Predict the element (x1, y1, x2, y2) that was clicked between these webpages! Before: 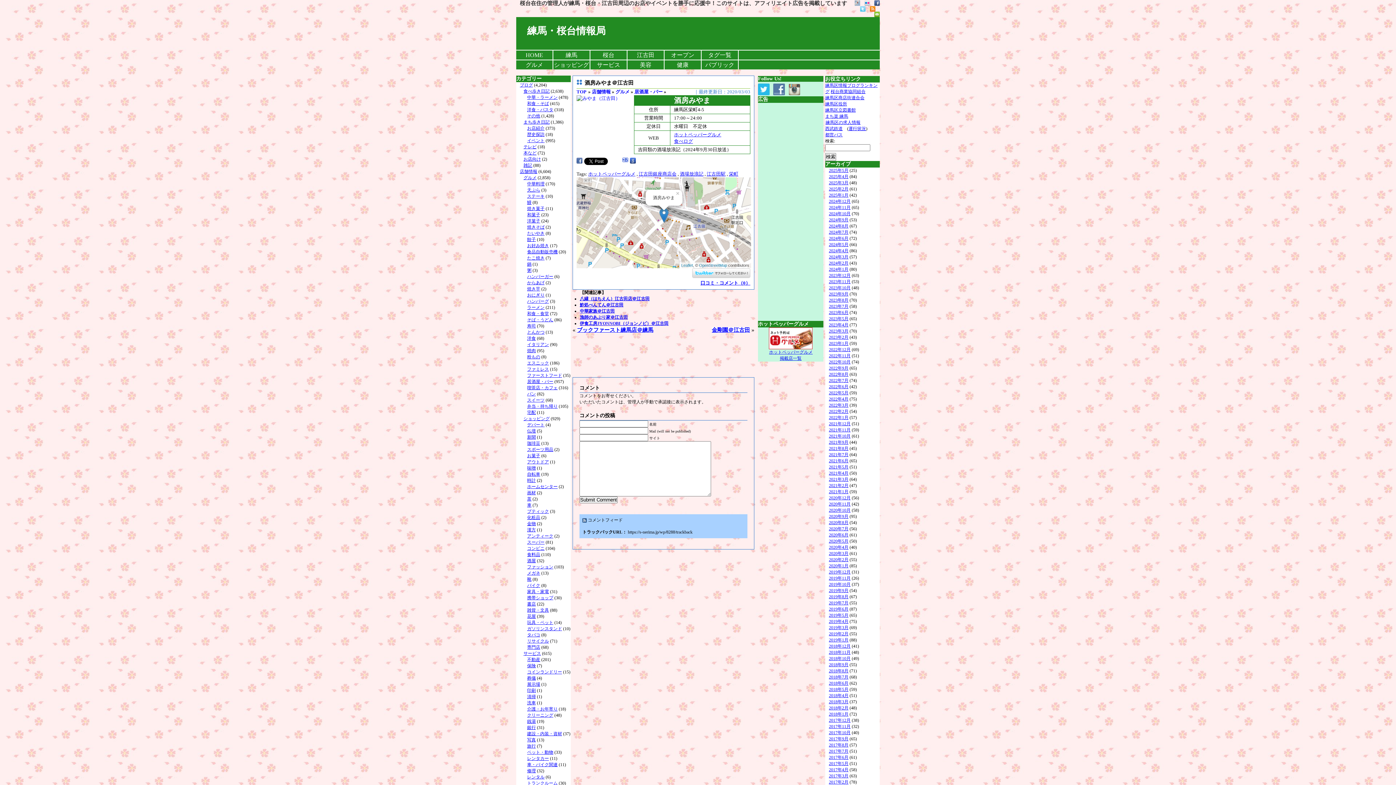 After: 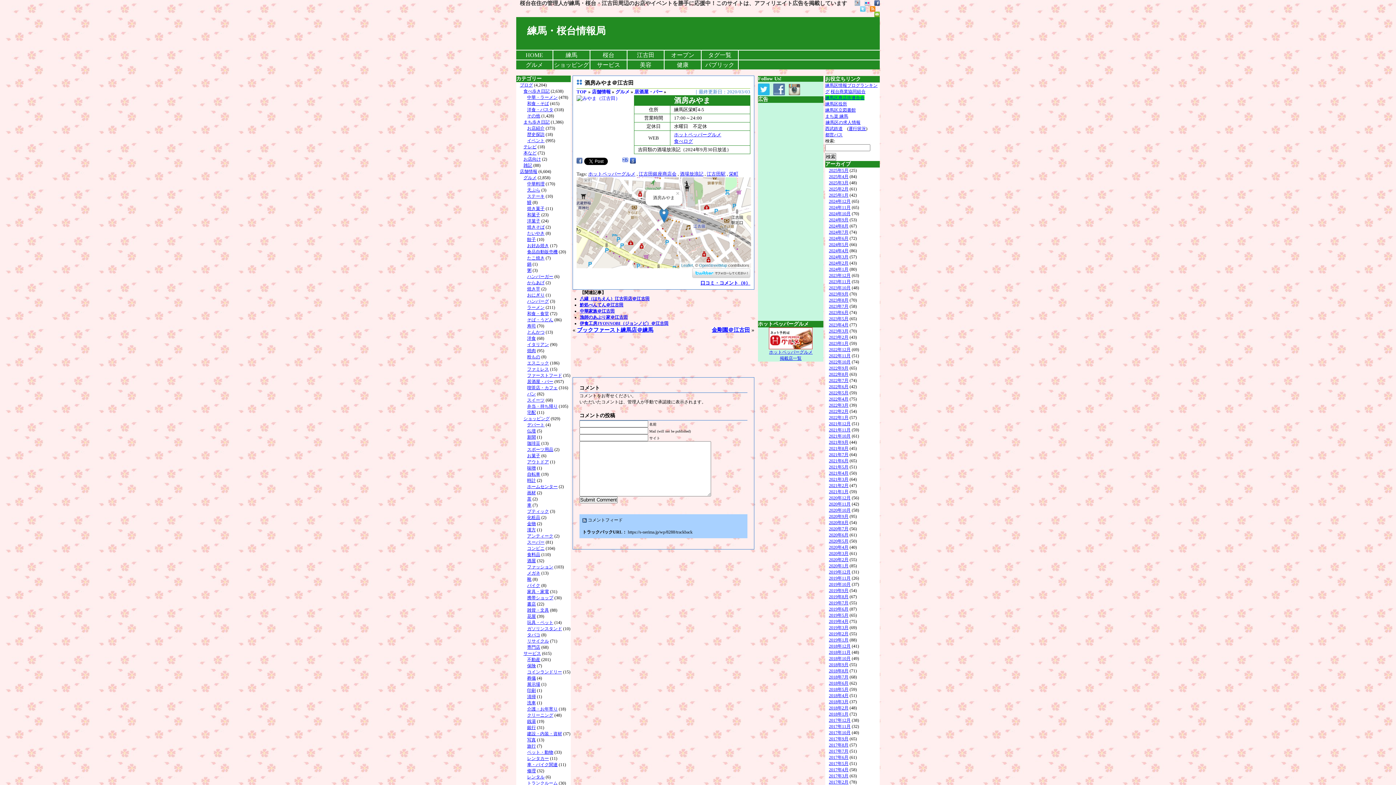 Action: bbox: (825, 95, 864, 100) label: 練馬区商店街連合会